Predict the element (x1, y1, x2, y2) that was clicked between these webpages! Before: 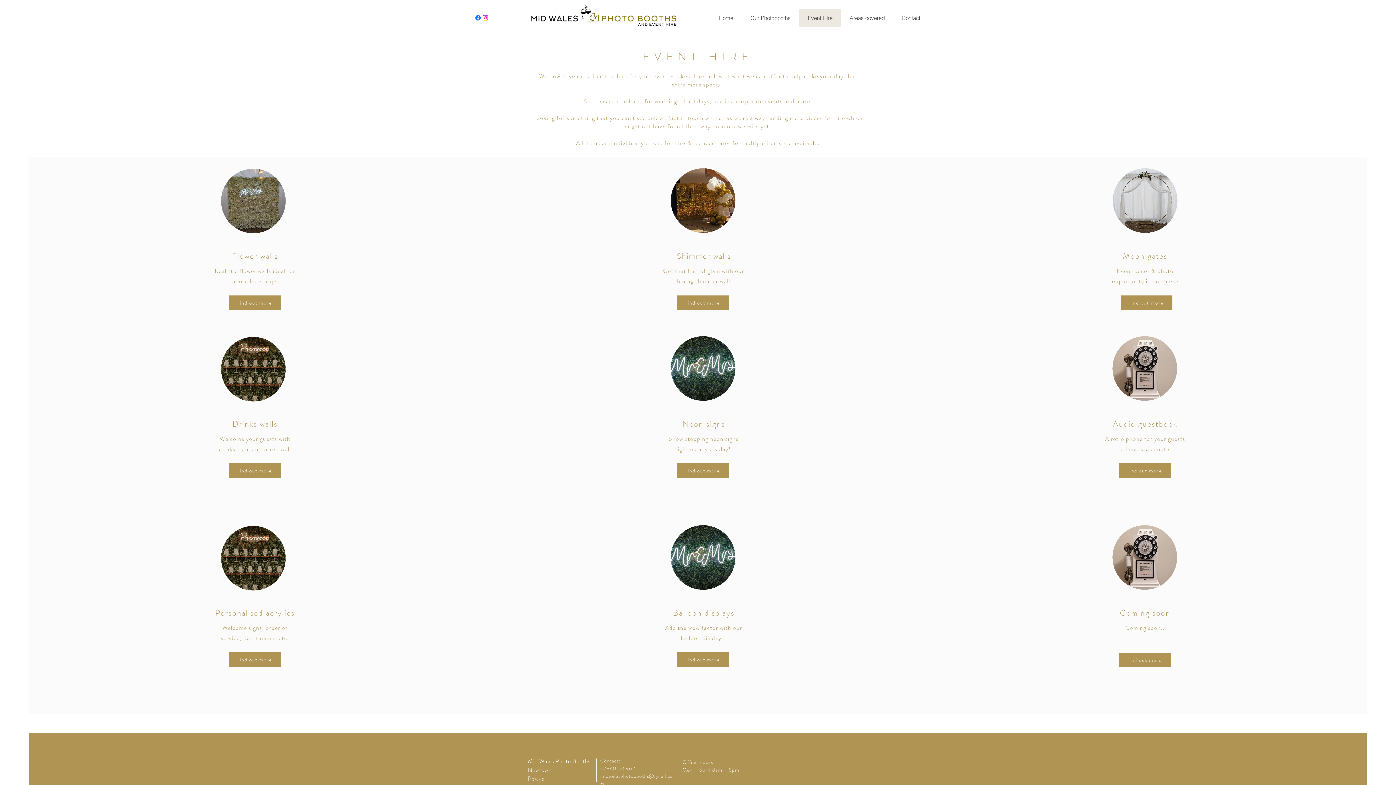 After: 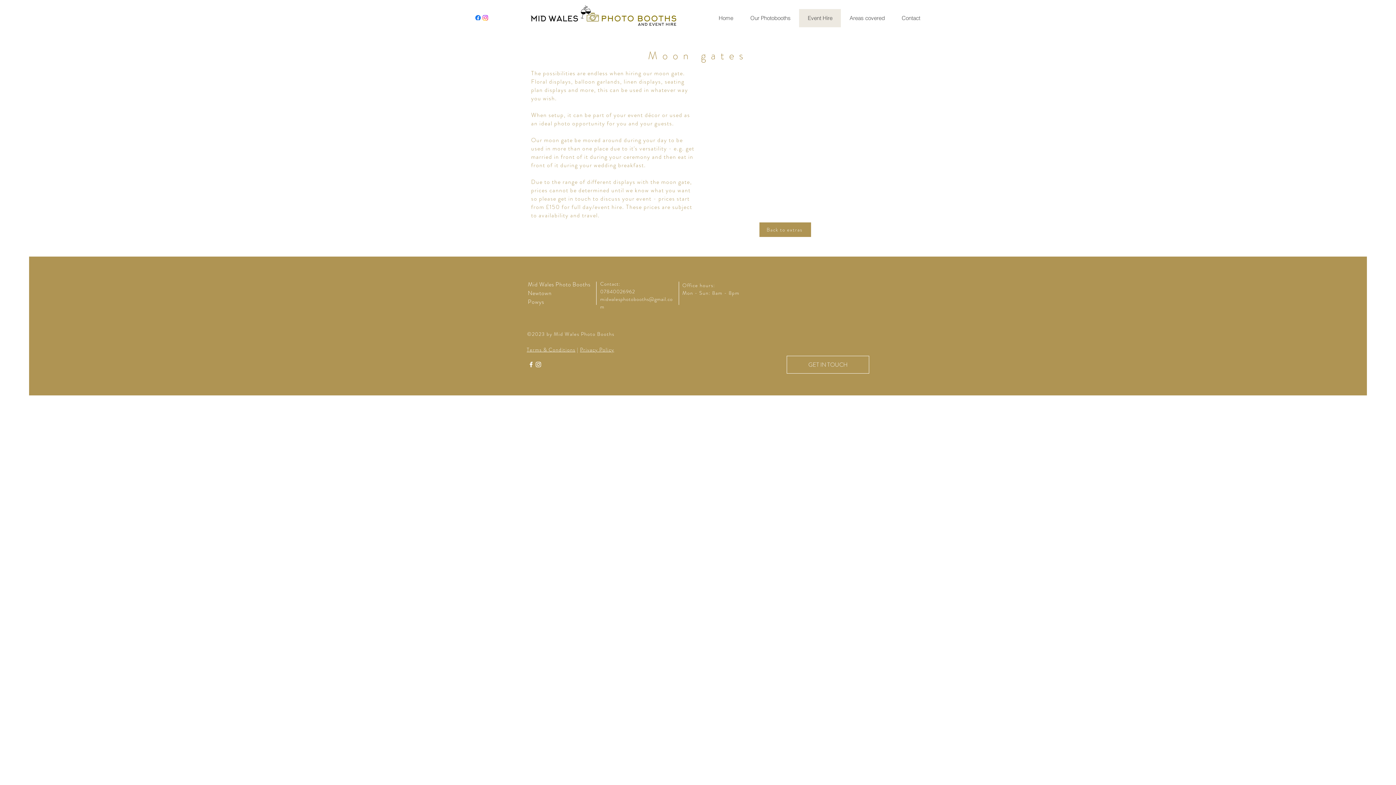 Action: label: Find out more bbox: (1121, 295, 1172, 310)